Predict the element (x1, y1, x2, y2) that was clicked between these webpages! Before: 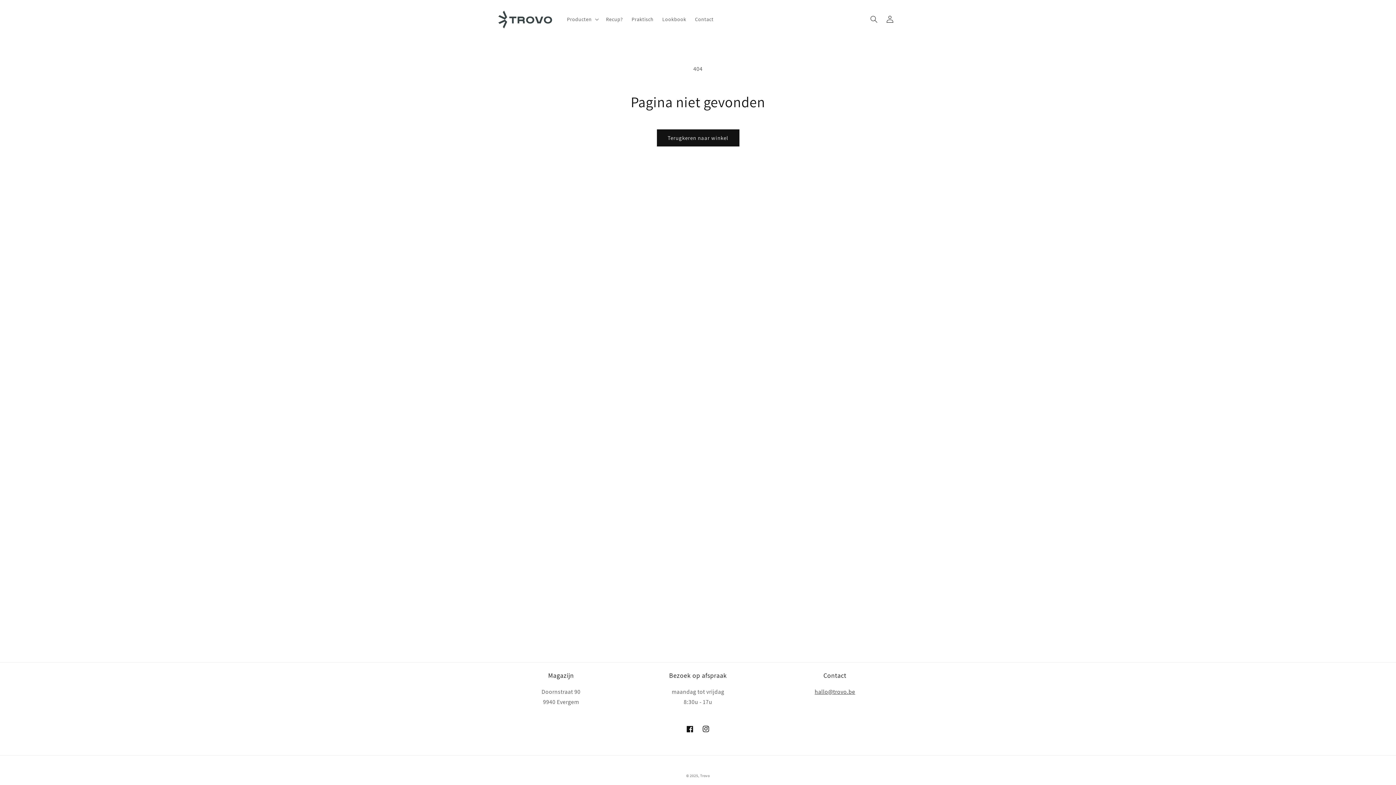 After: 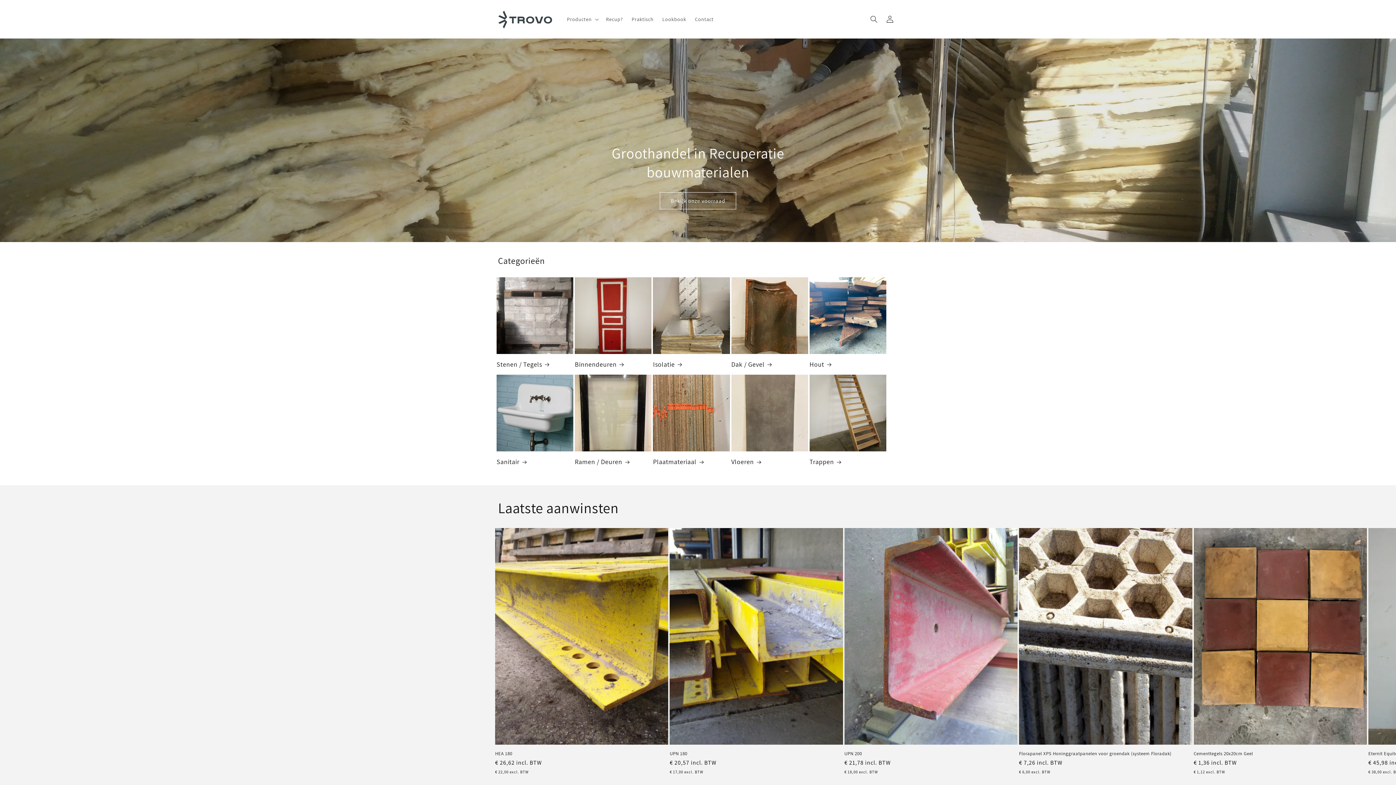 Action: bbox: (495, 7, 555, 31)